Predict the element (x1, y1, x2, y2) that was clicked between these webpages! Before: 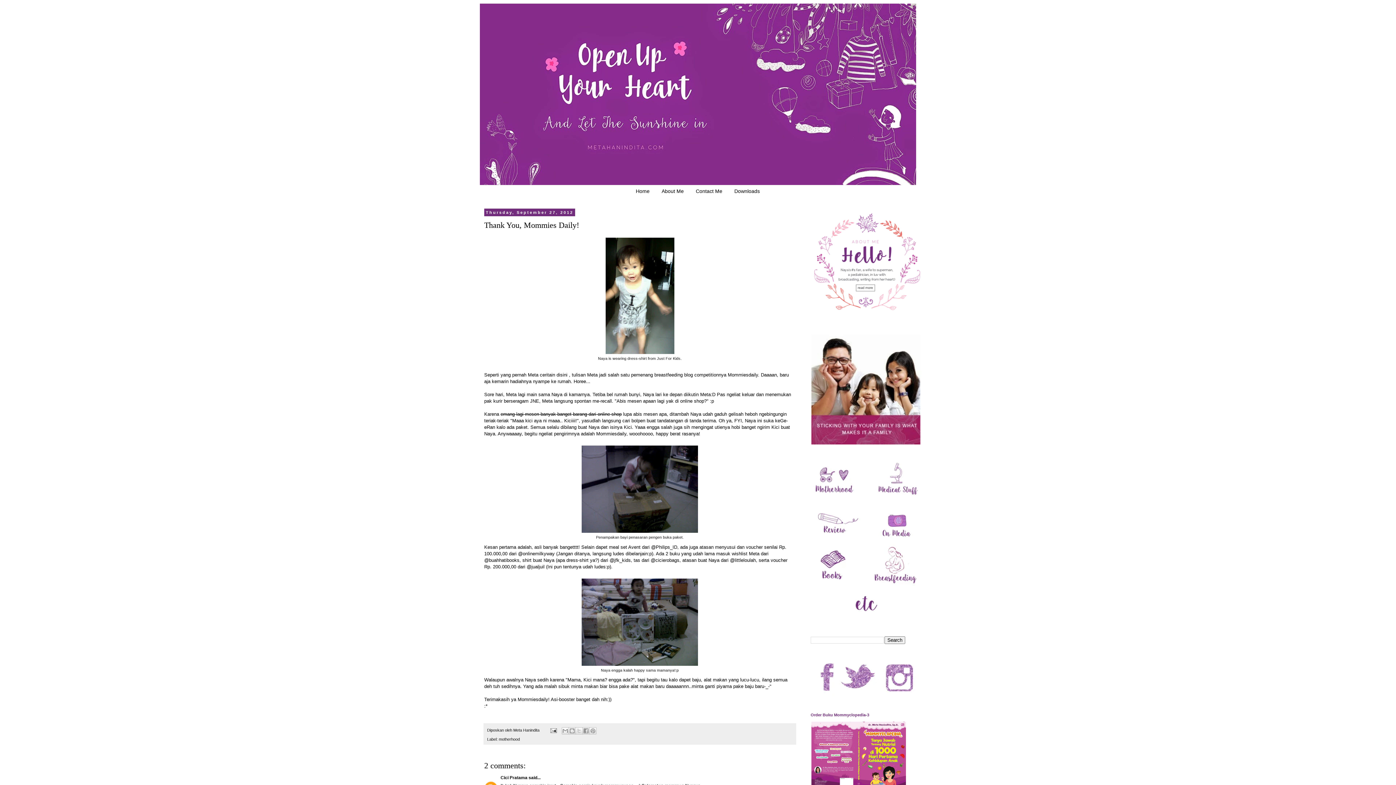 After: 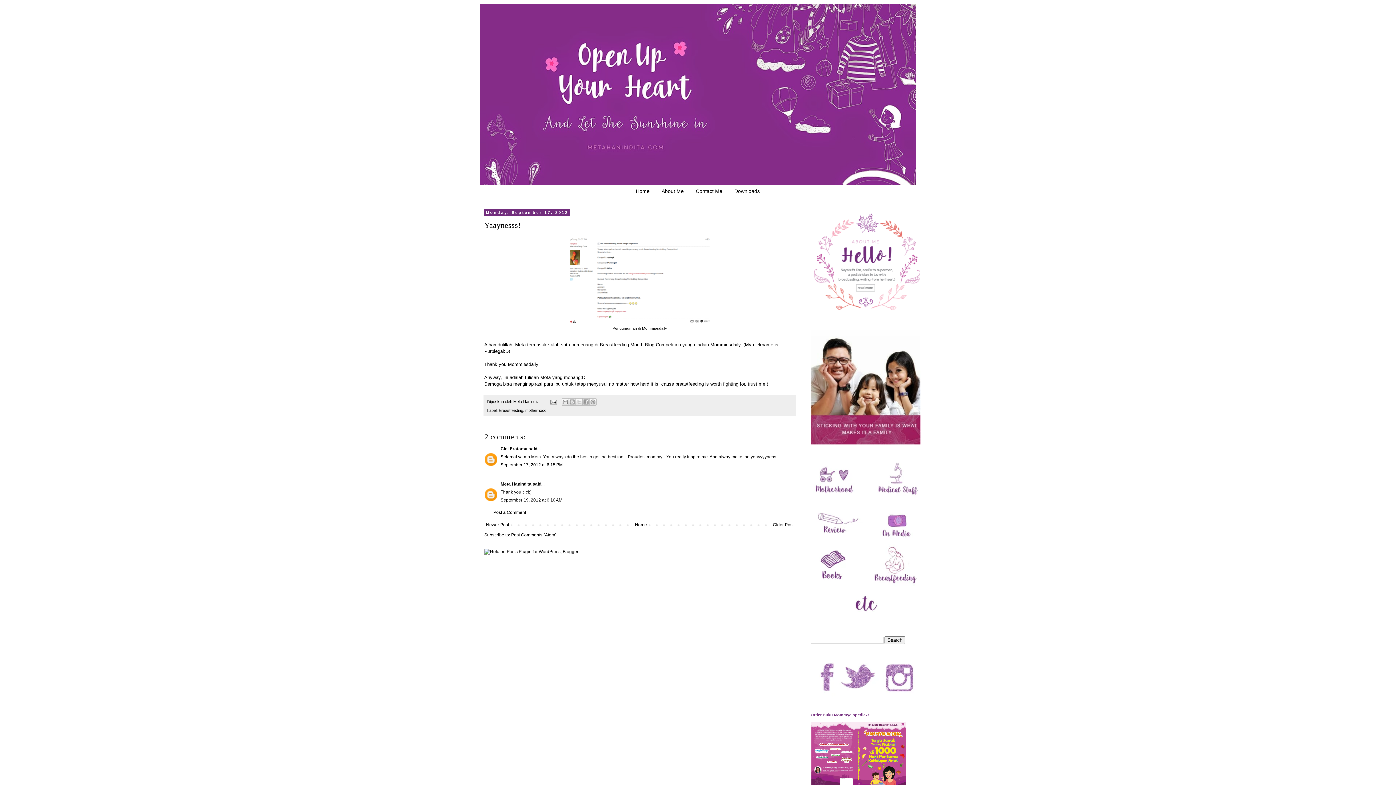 Action: label: disini bbox: (556, 372, 567, 377)